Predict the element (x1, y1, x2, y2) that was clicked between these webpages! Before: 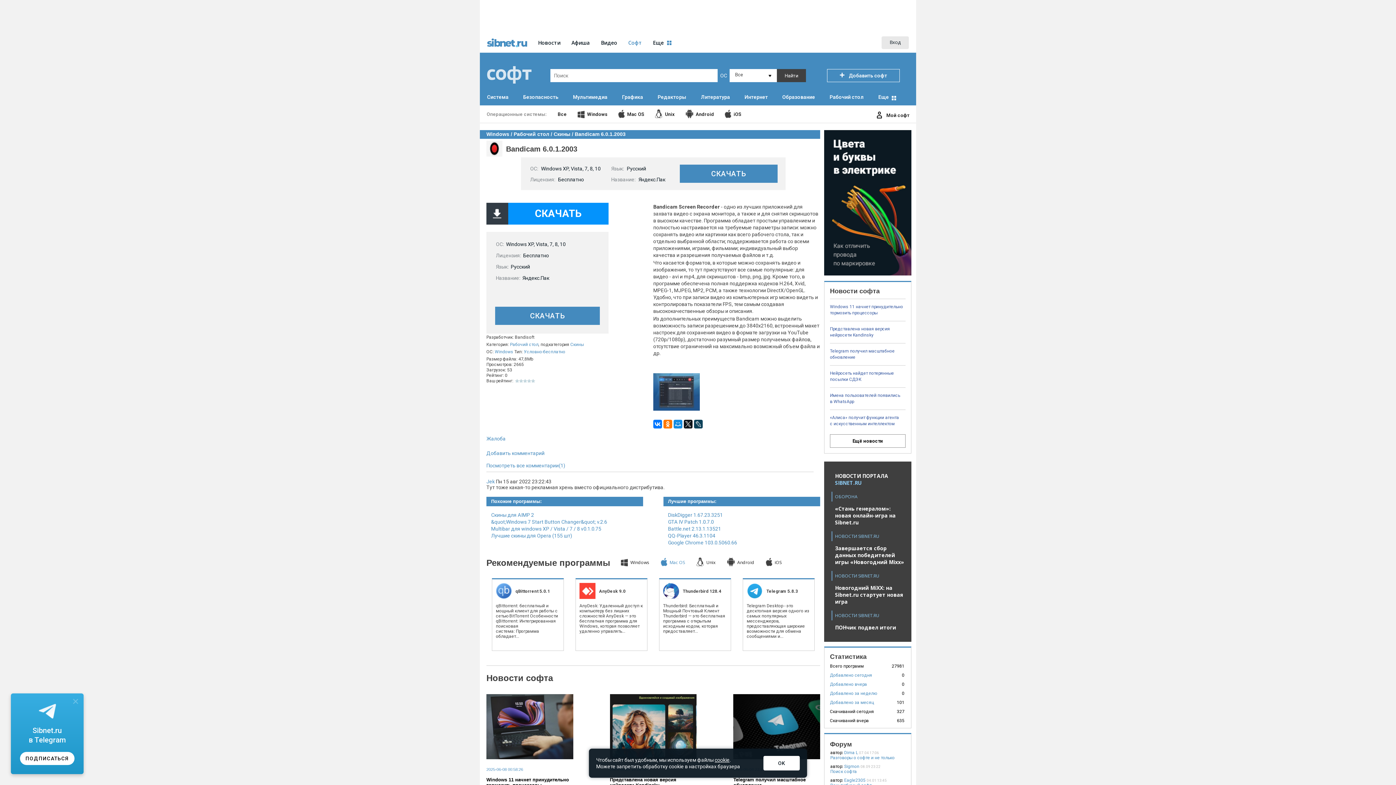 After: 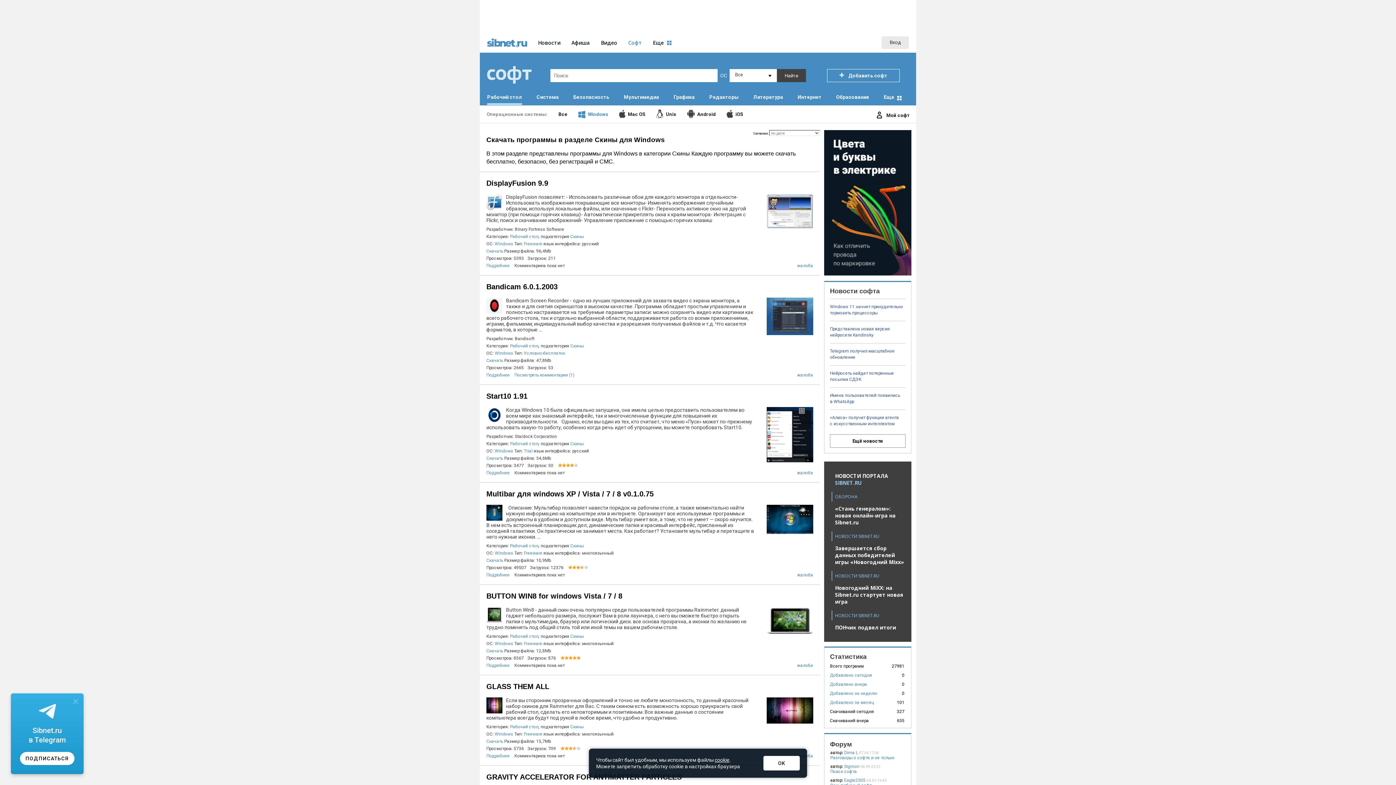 Action: bbox: (553, 131, 570, 137) label: Скины